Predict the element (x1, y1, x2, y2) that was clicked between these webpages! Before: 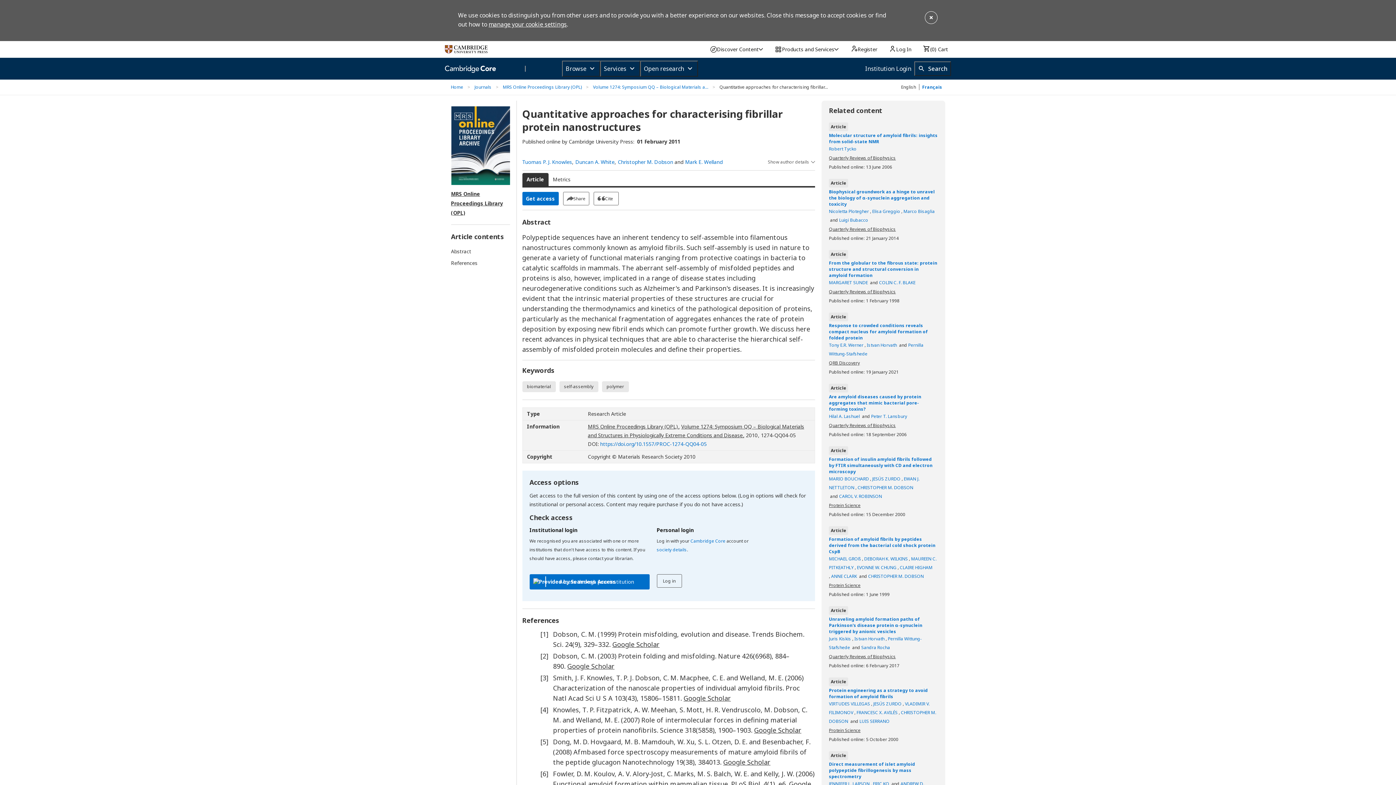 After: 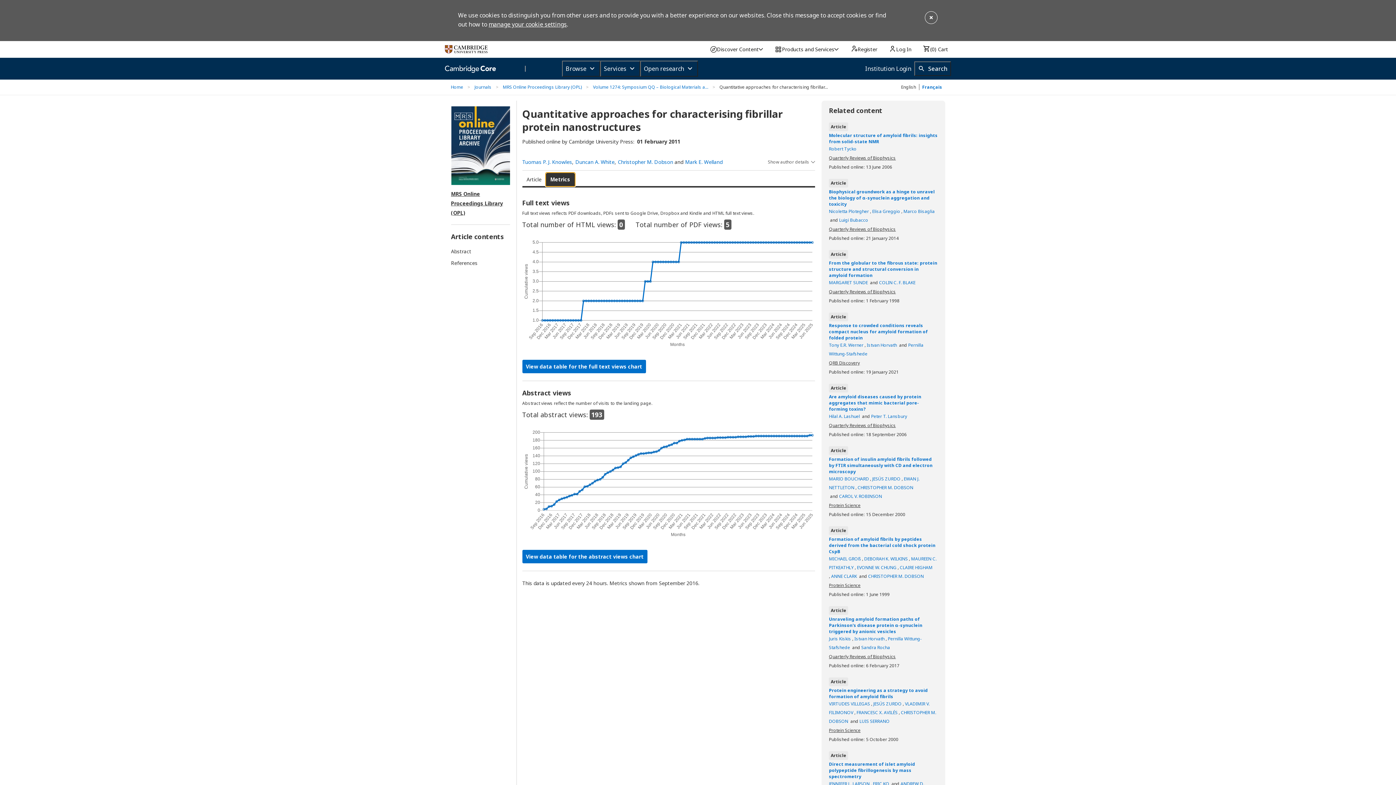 Action: label: Metrics bbox: (548, 173, 575, 186)